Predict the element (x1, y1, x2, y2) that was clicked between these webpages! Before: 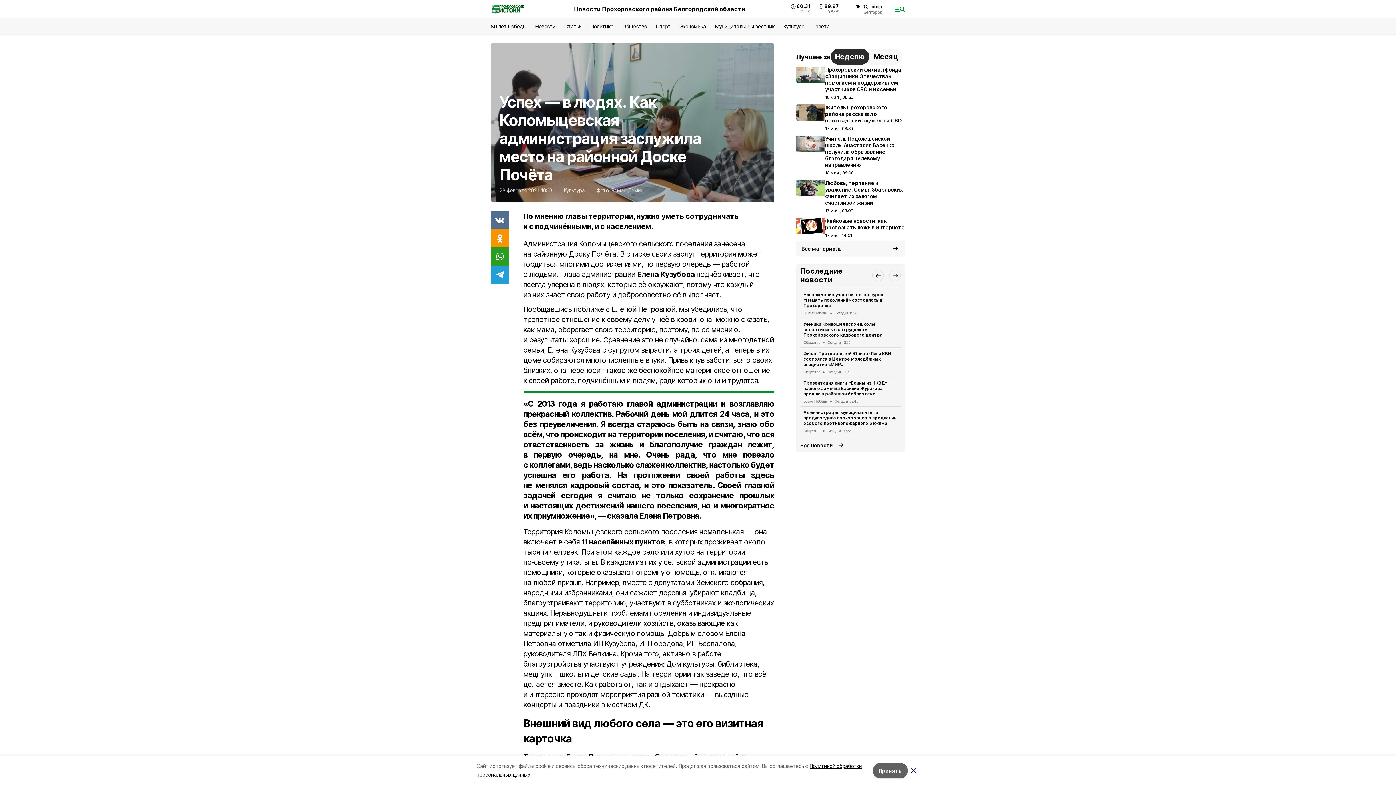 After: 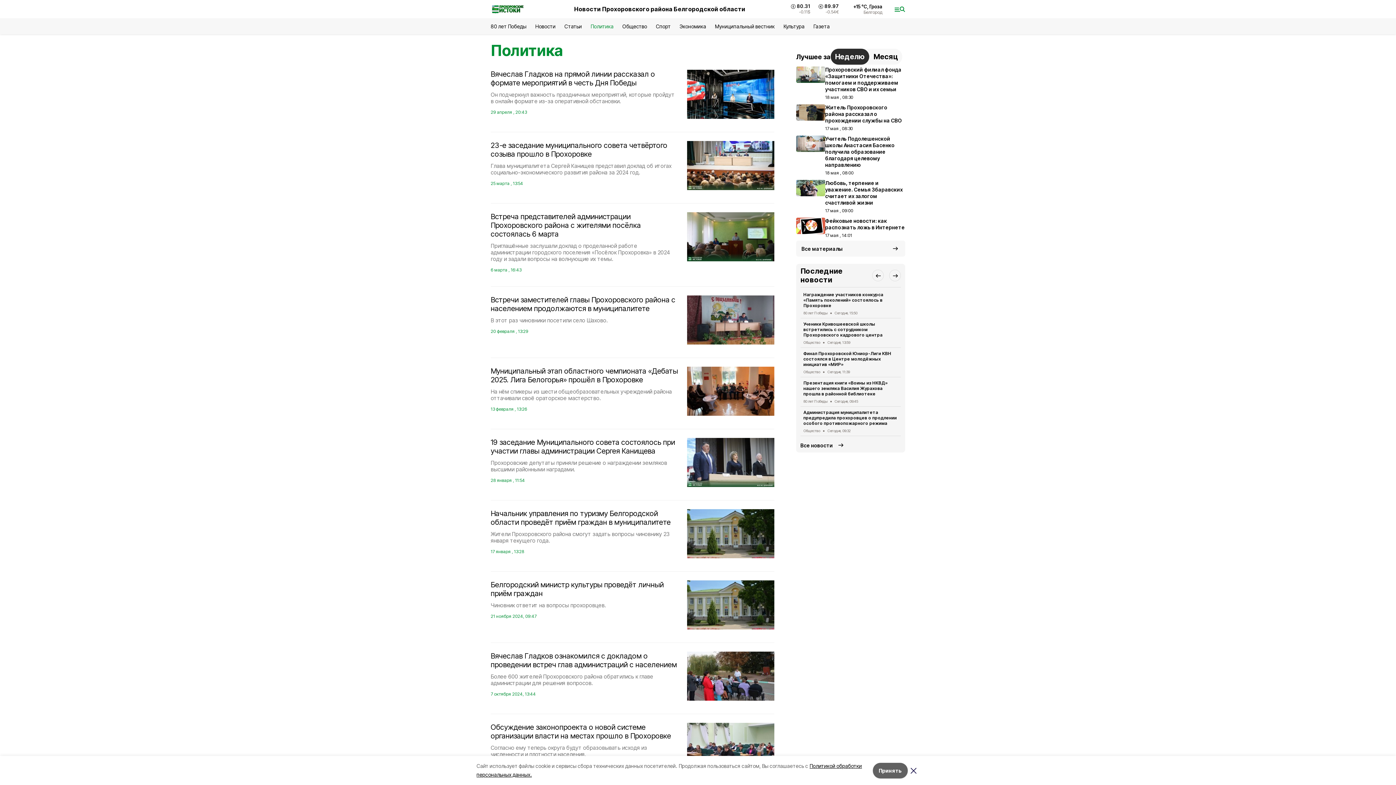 Action: label: Политика bbox: (590, 23, 613, 29)